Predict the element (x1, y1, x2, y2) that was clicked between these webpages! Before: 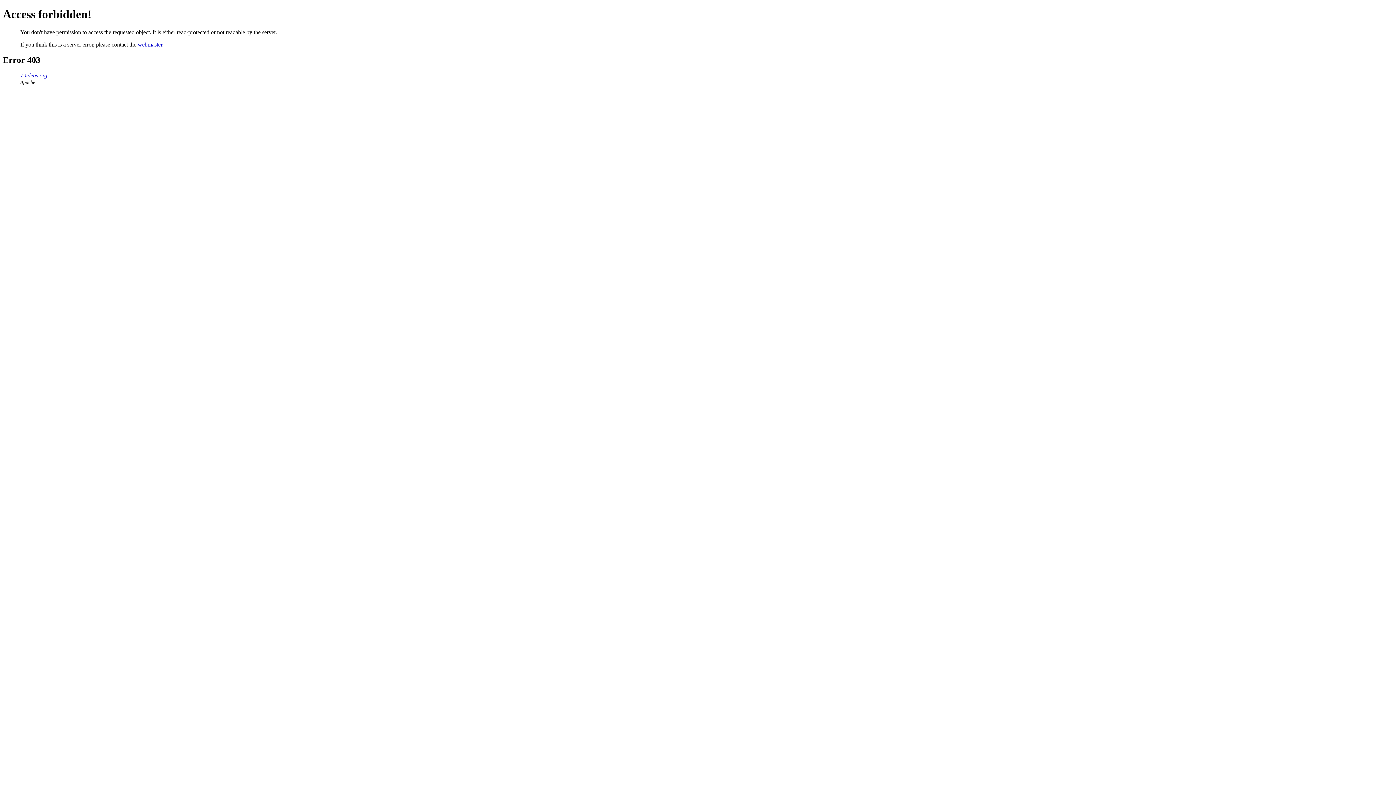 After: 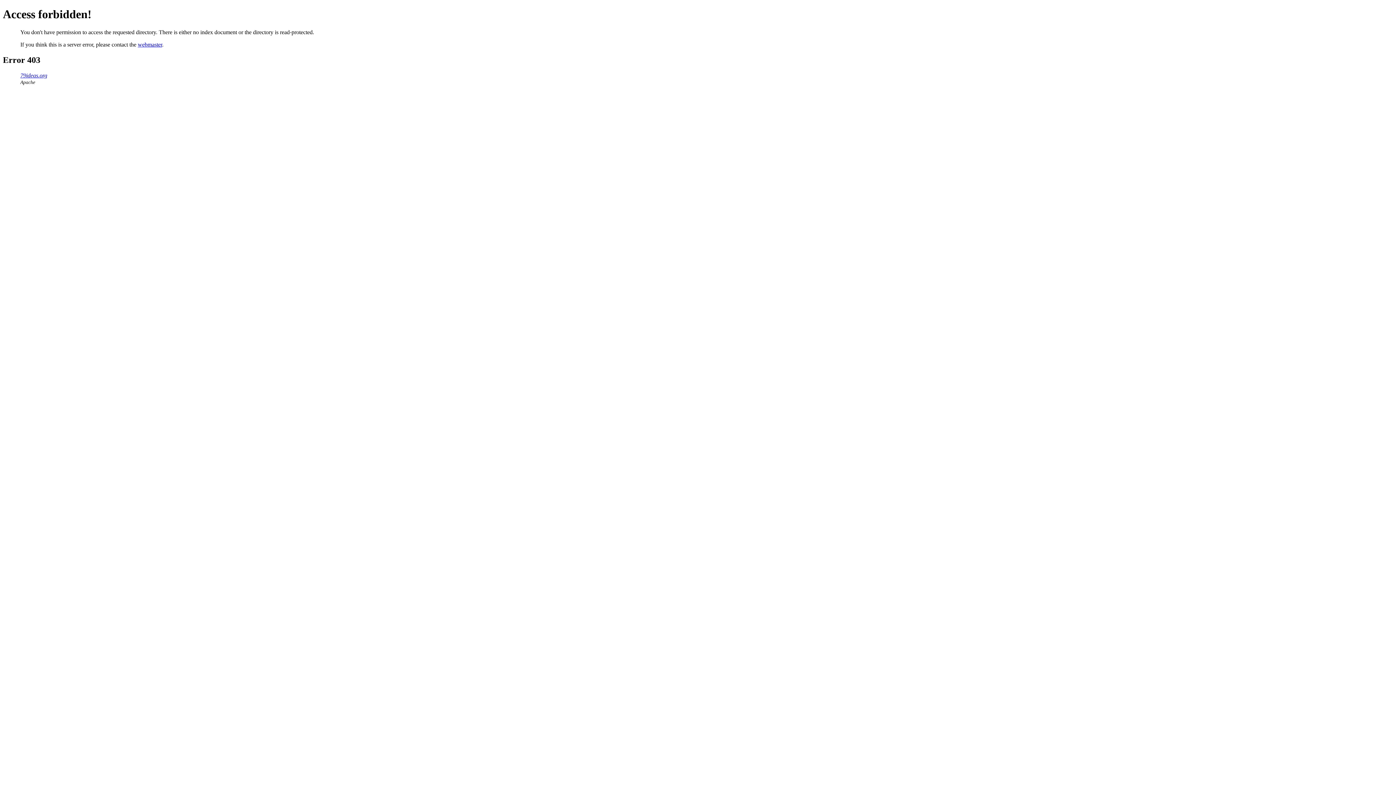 Action: bbox: (20, 72, 47, 78) label: 79ideas.org